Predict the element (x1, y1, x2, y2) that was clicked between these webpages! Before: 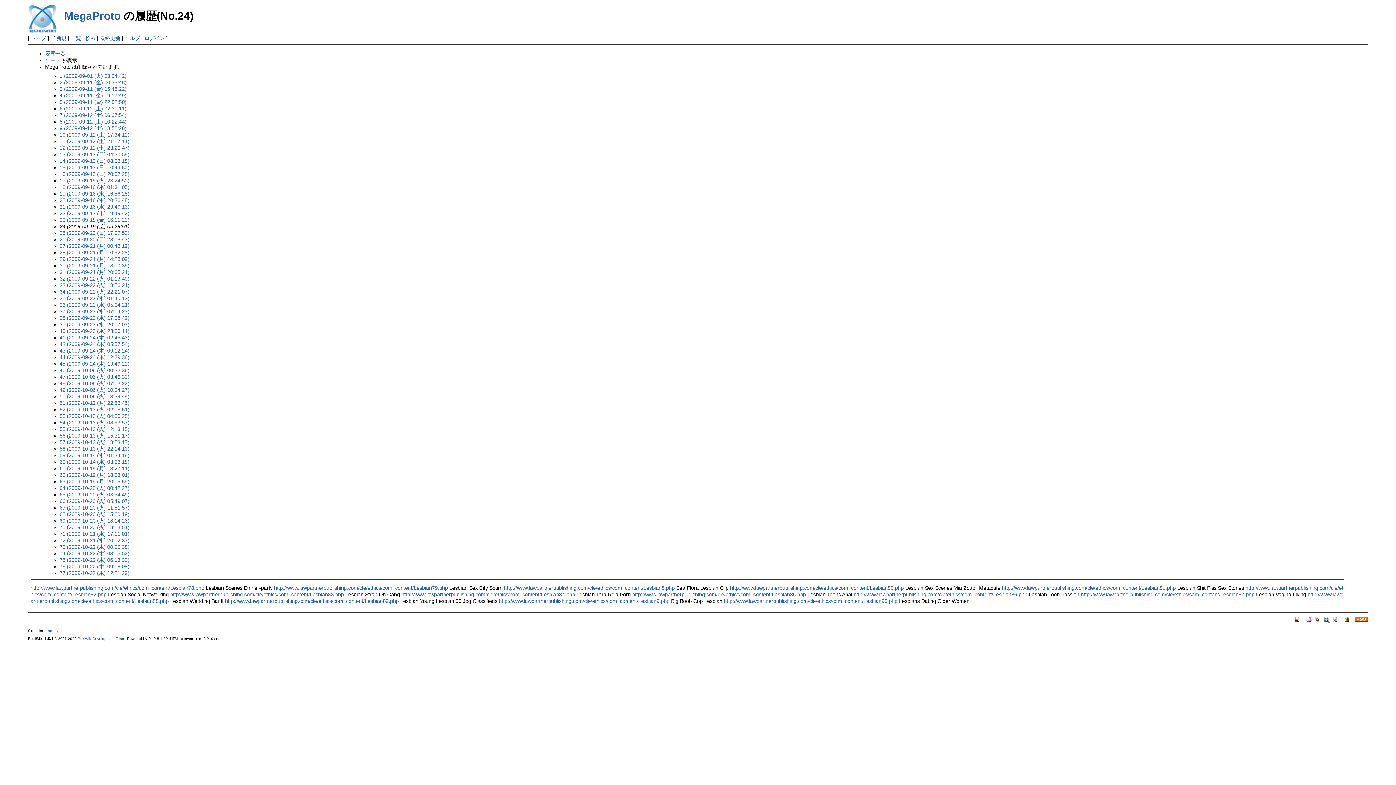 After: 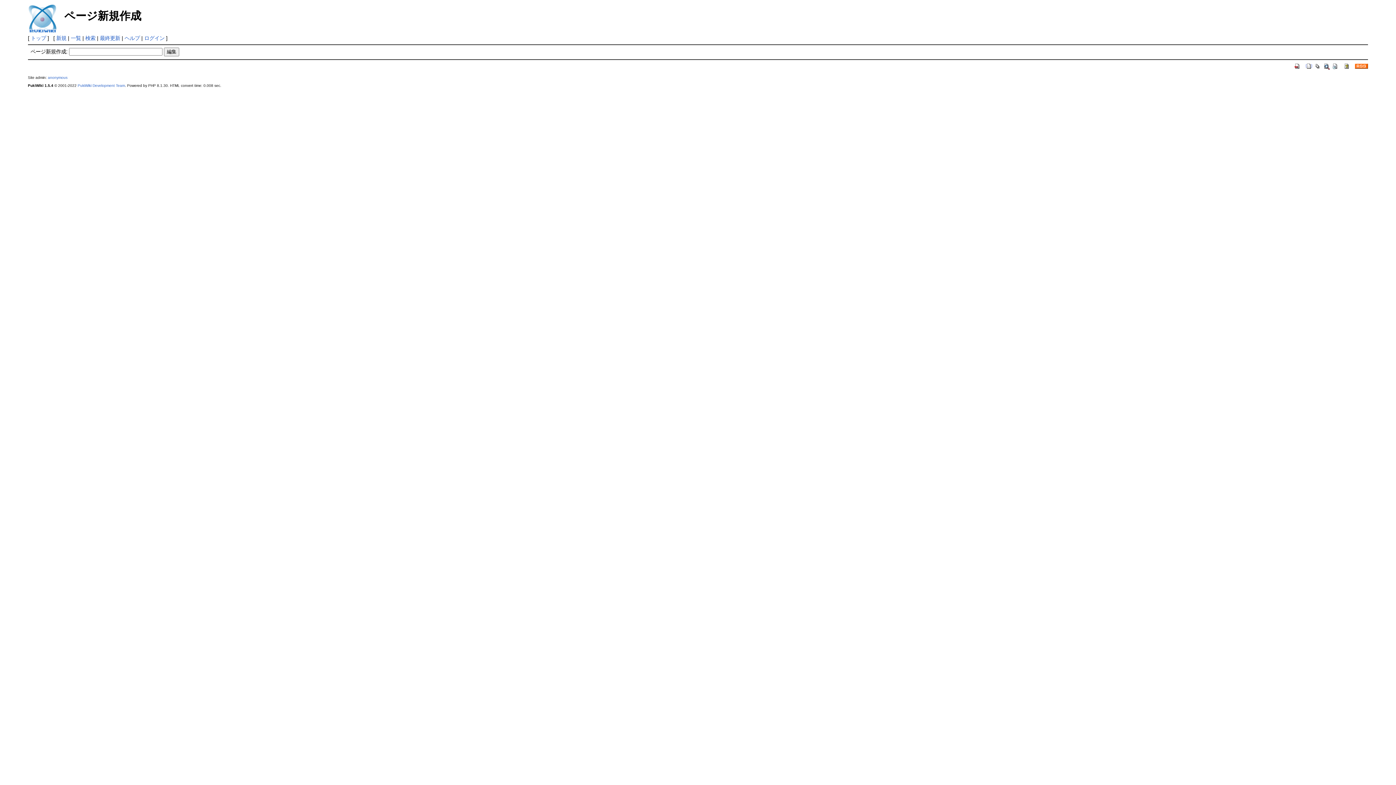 Action: bbox: (56, 35, 66, 41) label: 新規